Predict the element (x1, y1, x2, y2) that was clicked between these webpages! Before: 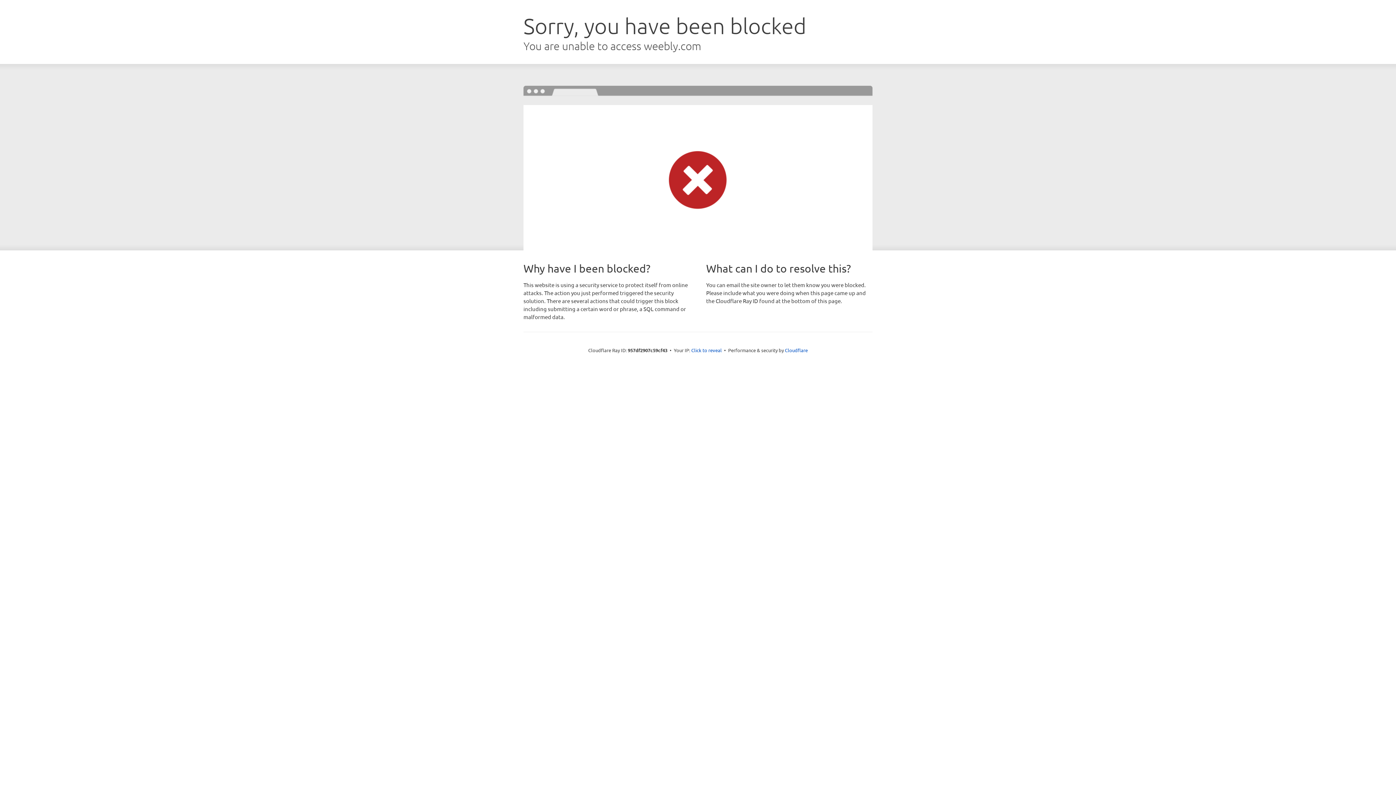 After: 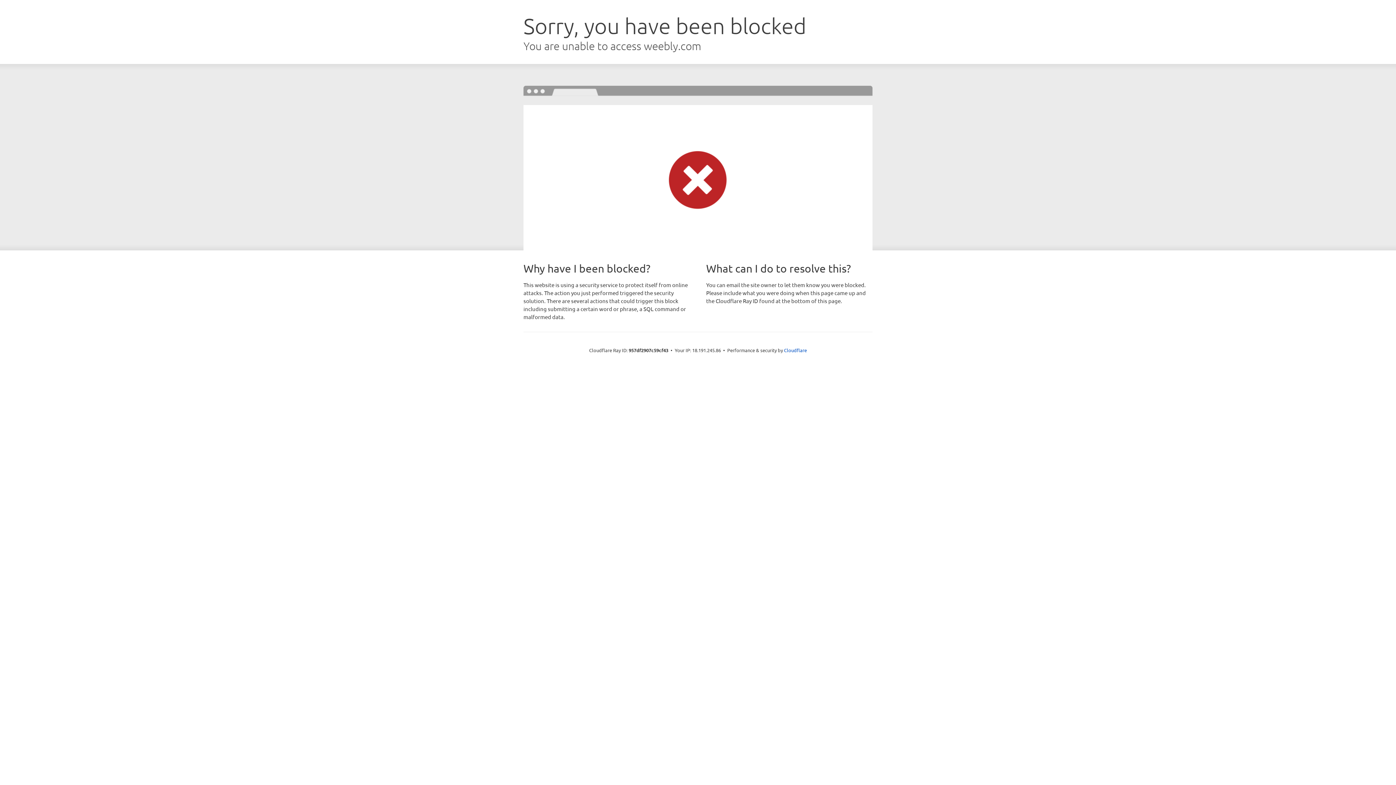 Action: bbox: (691, 346, 722, 353) label: Click to reveal